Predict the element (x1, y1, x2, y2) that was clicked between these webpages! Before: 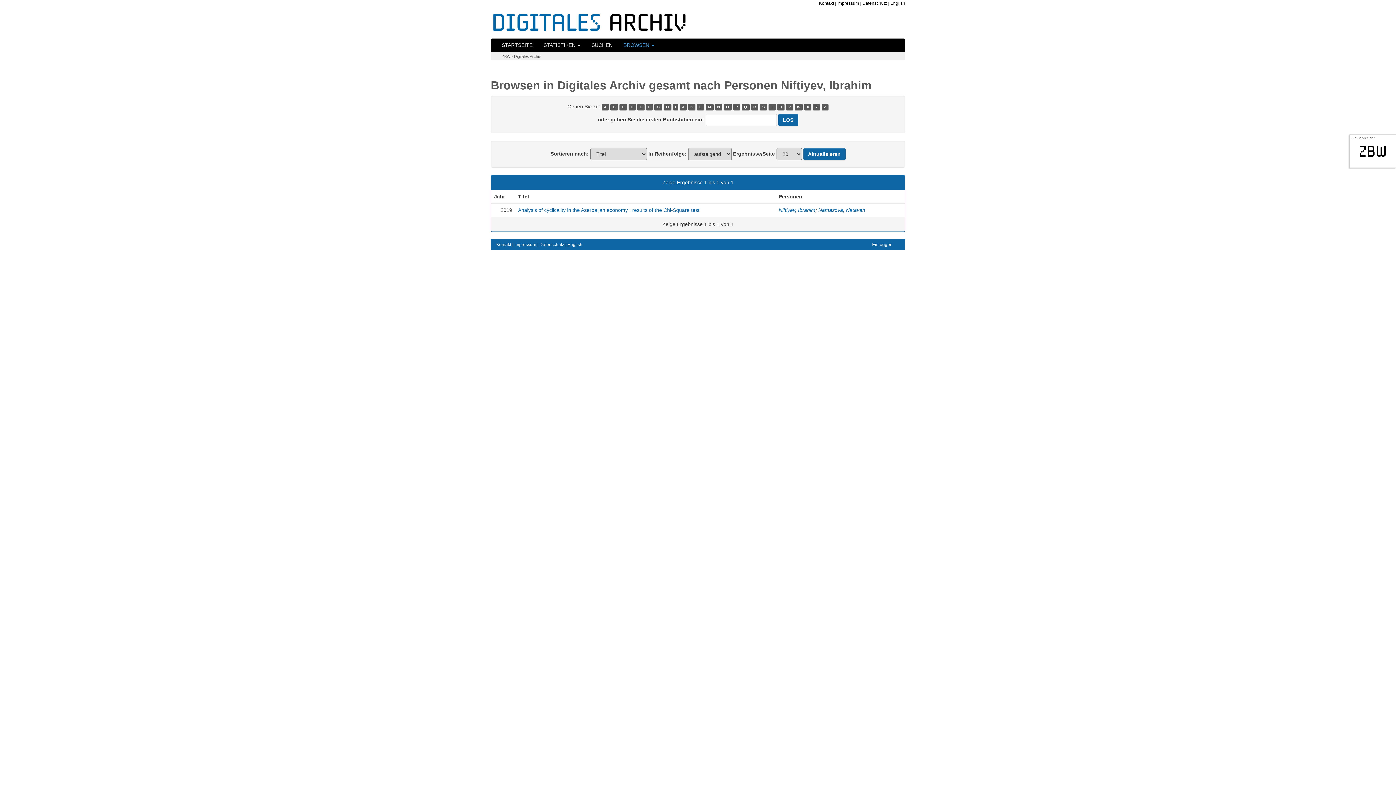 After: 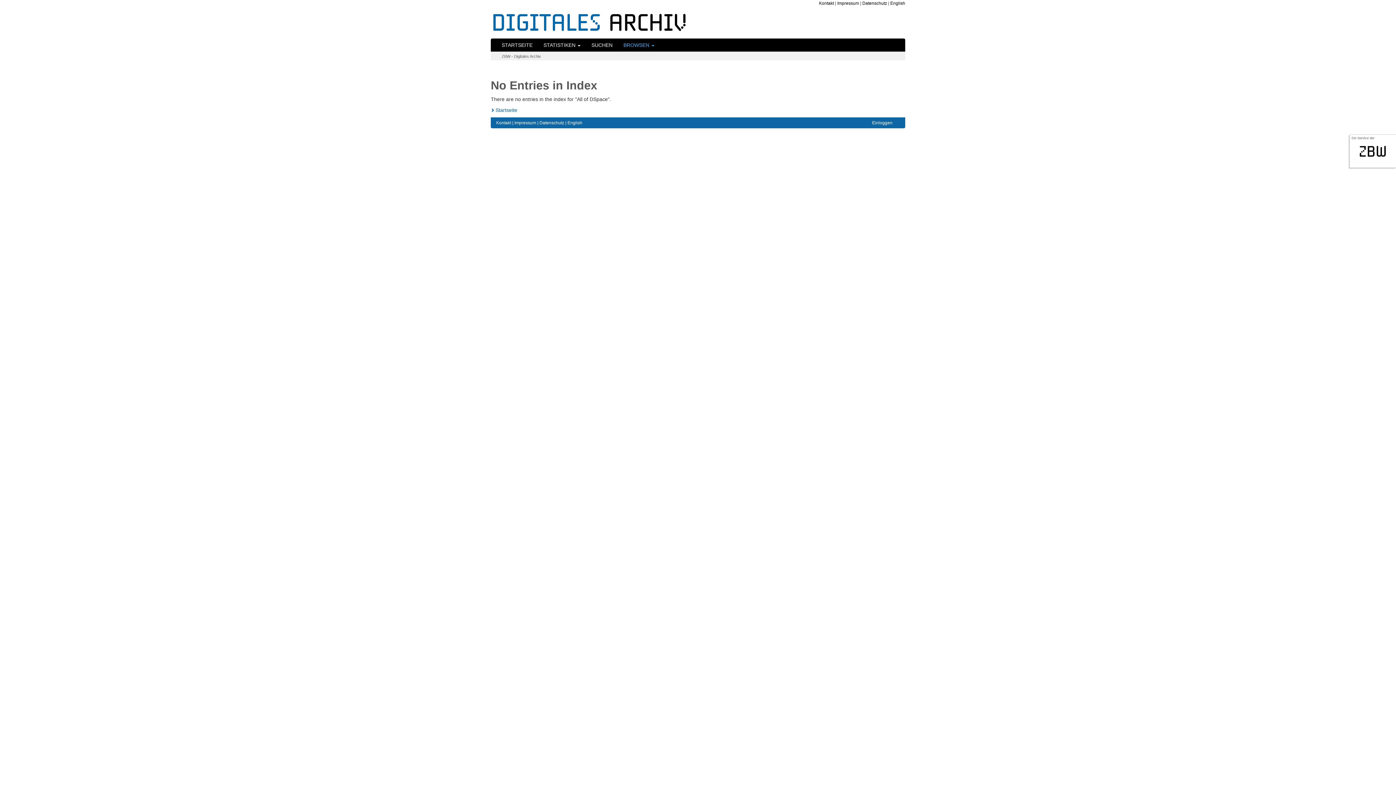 Action: label: E bbox: (637, 104, 644, 110)